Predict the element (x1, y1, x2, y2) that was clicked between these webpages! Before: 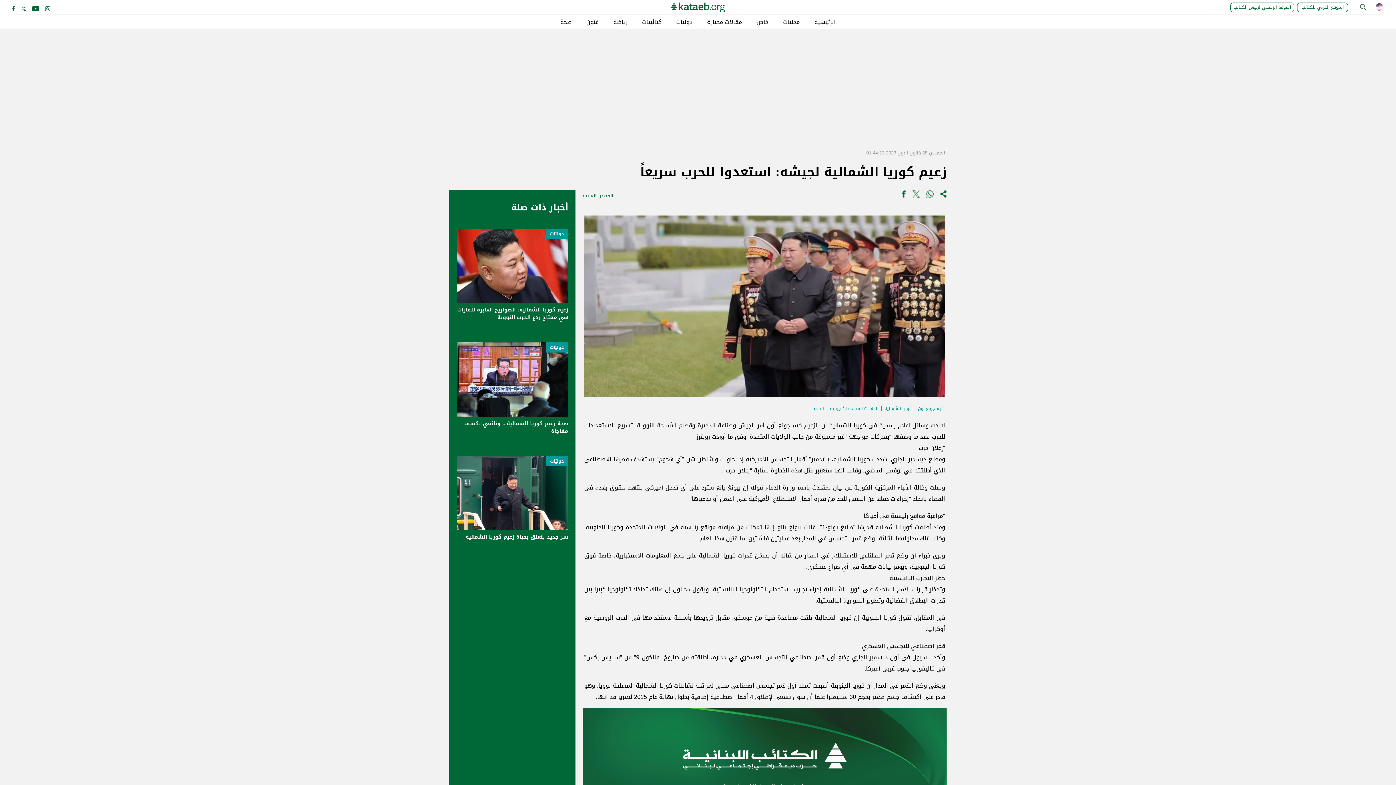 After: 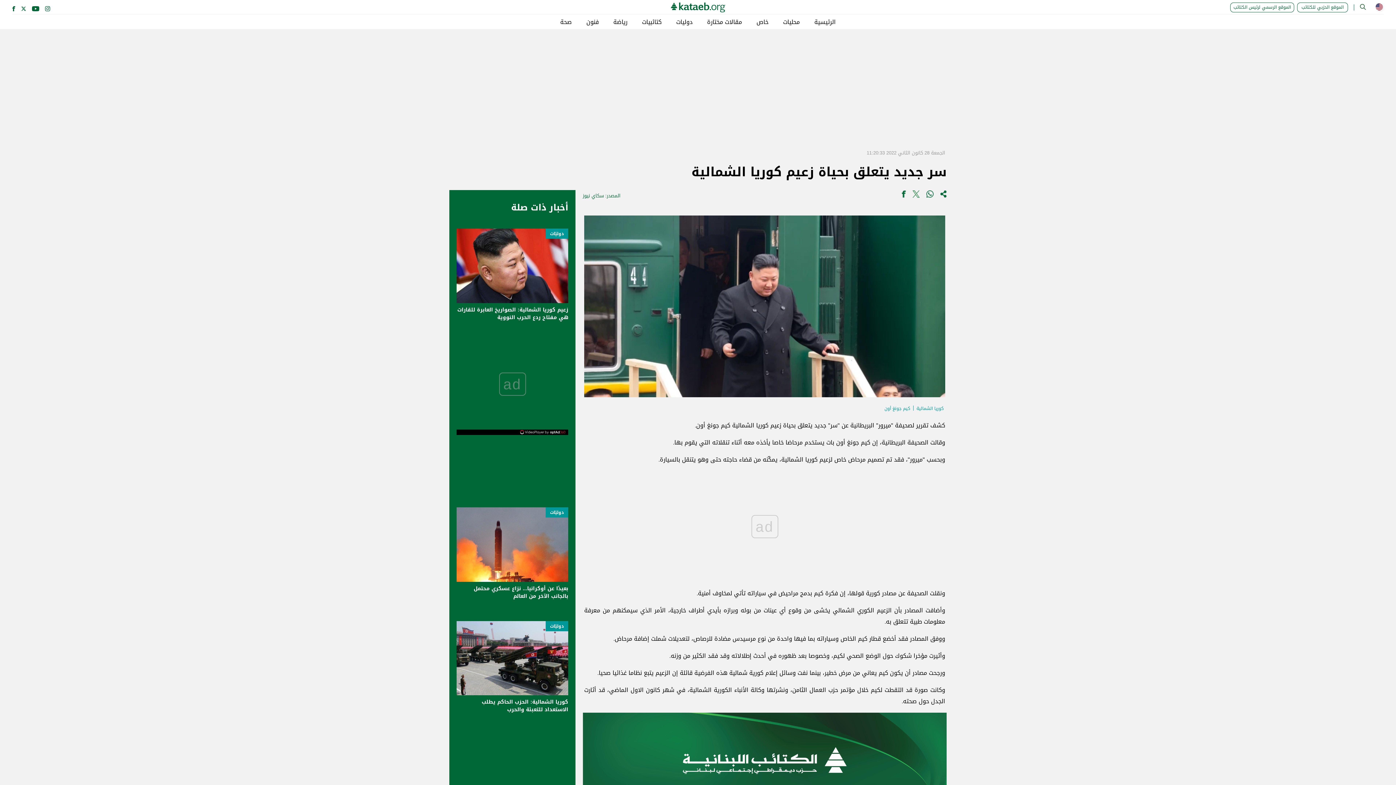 Action: bbox: (456, 456, 568, 530) label: دوليّات